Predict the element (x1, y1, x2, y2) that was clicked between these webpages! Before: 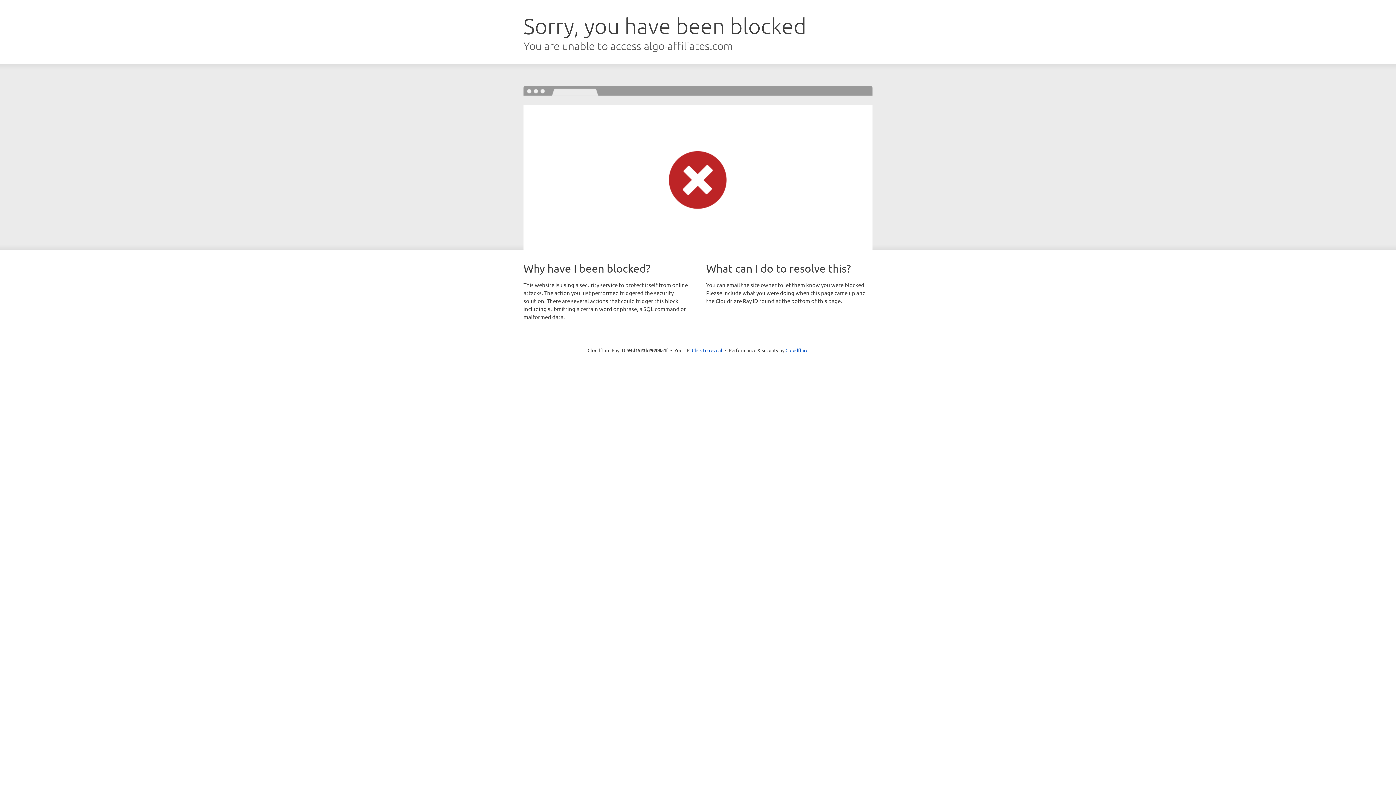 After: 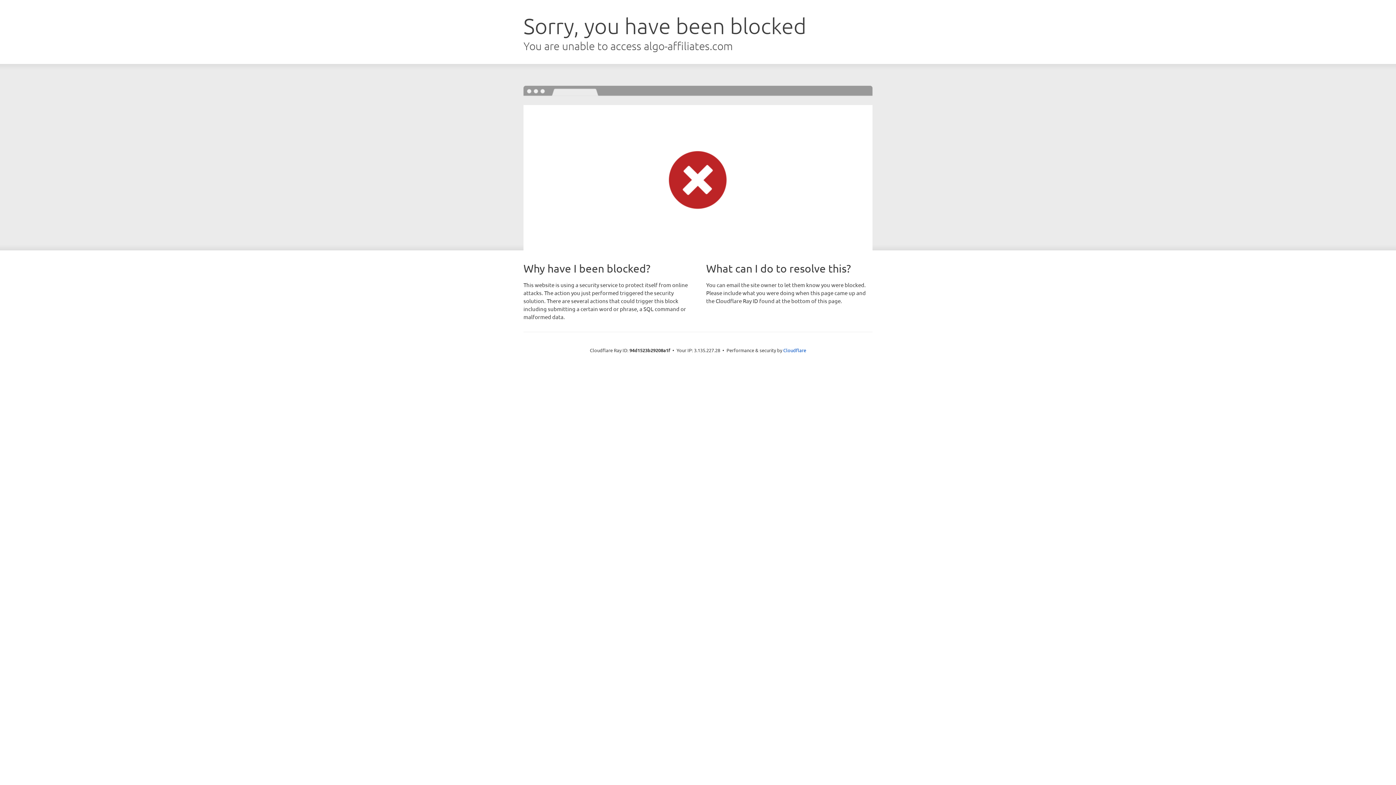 Action: bbox: (692, 346, 722, 353) label: Click to reveal